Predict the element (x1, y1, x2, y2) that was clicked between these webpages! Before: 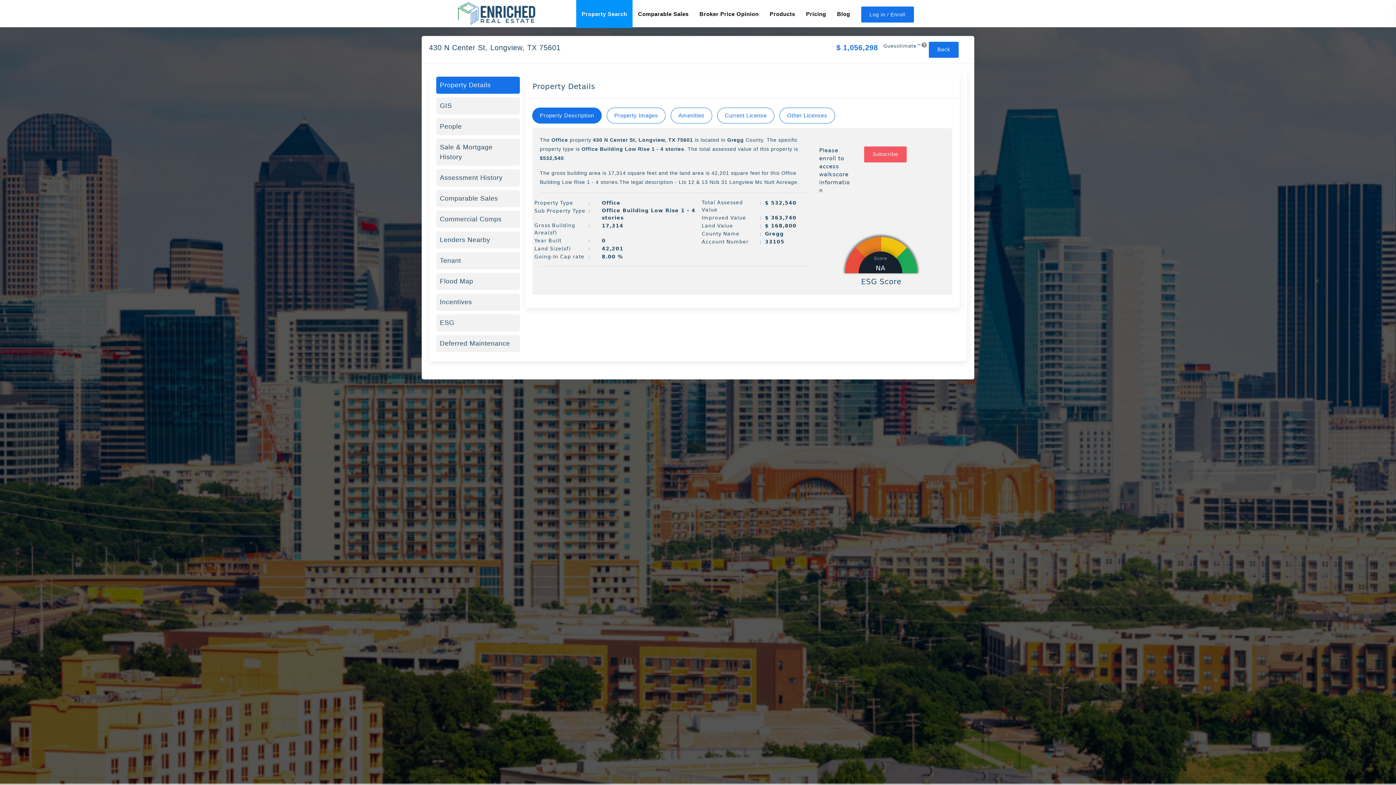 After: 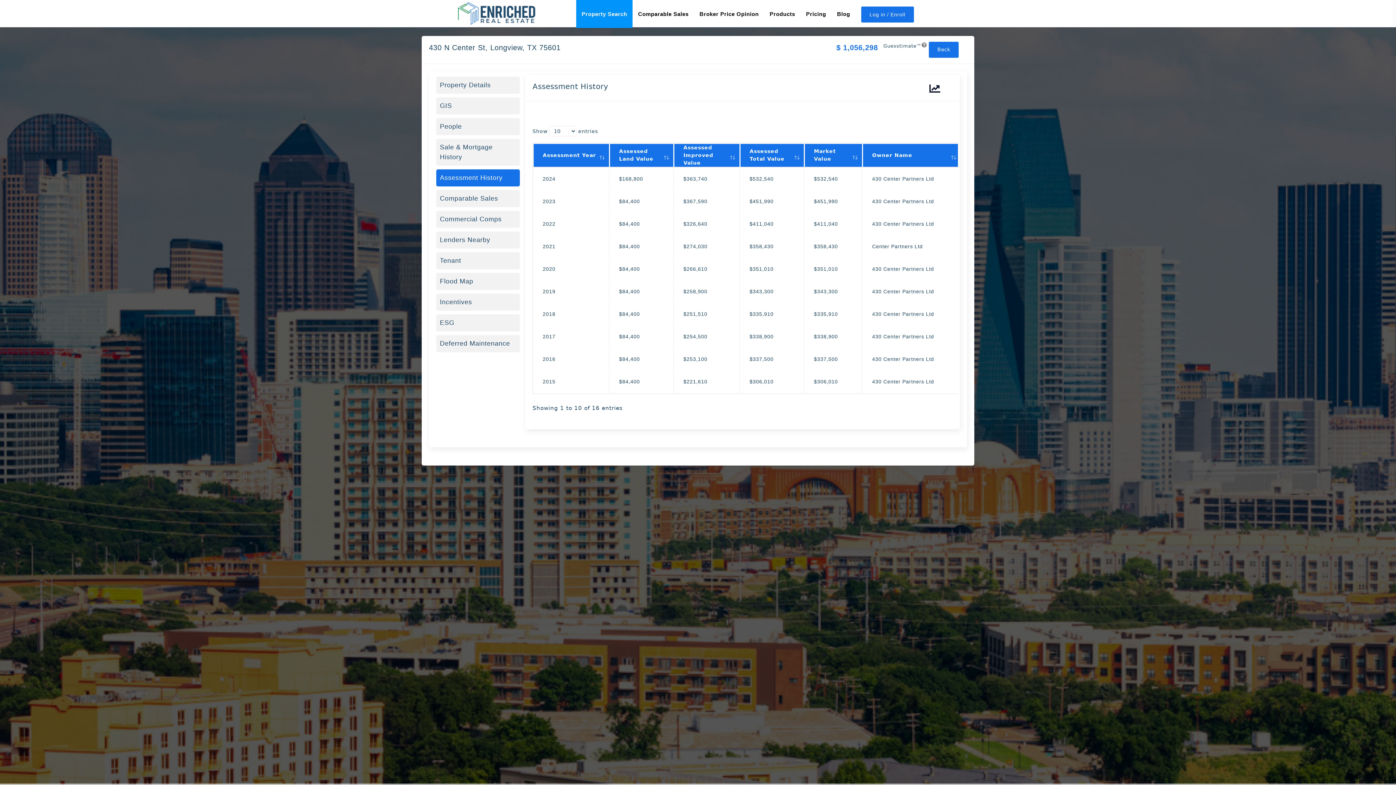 Action: bbox: (436, 169, 520, 186) label: Assessment History